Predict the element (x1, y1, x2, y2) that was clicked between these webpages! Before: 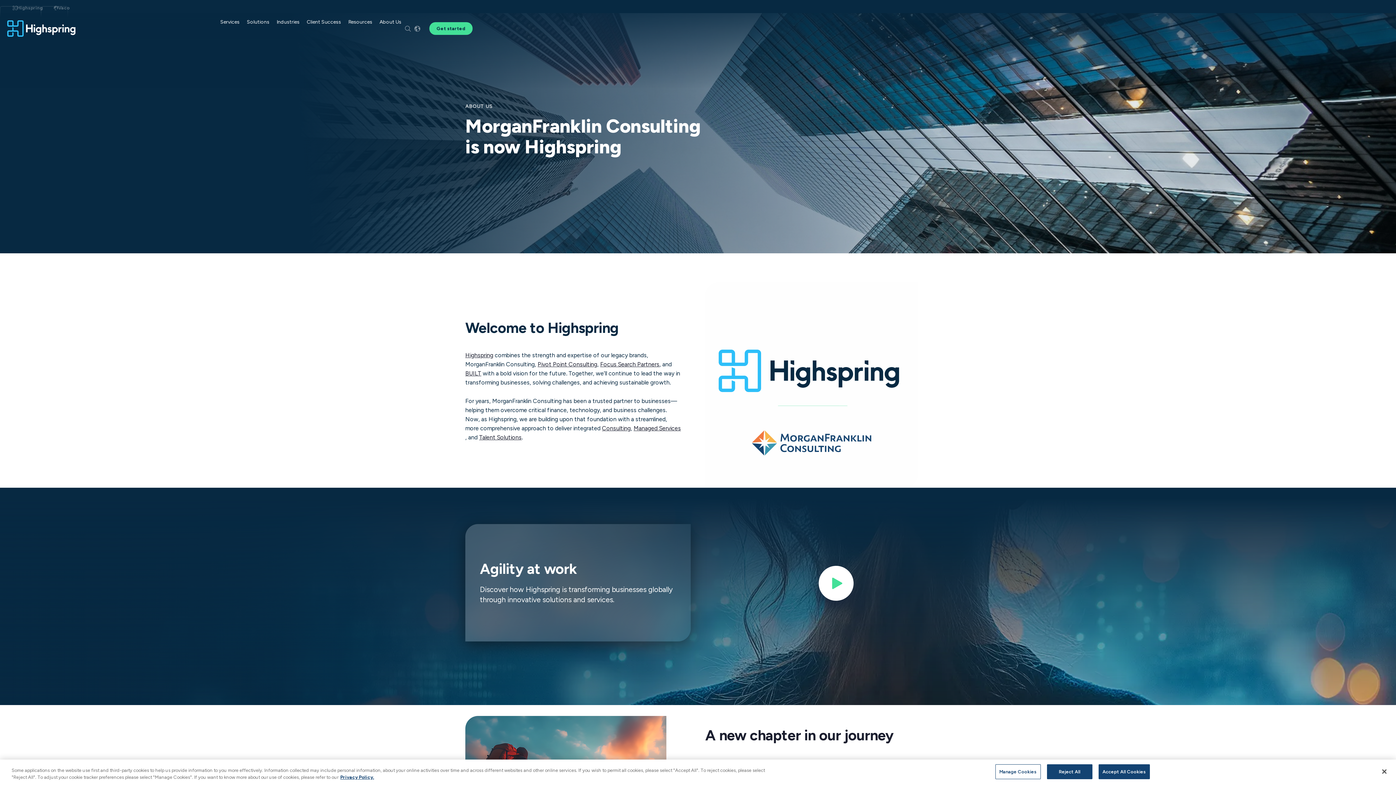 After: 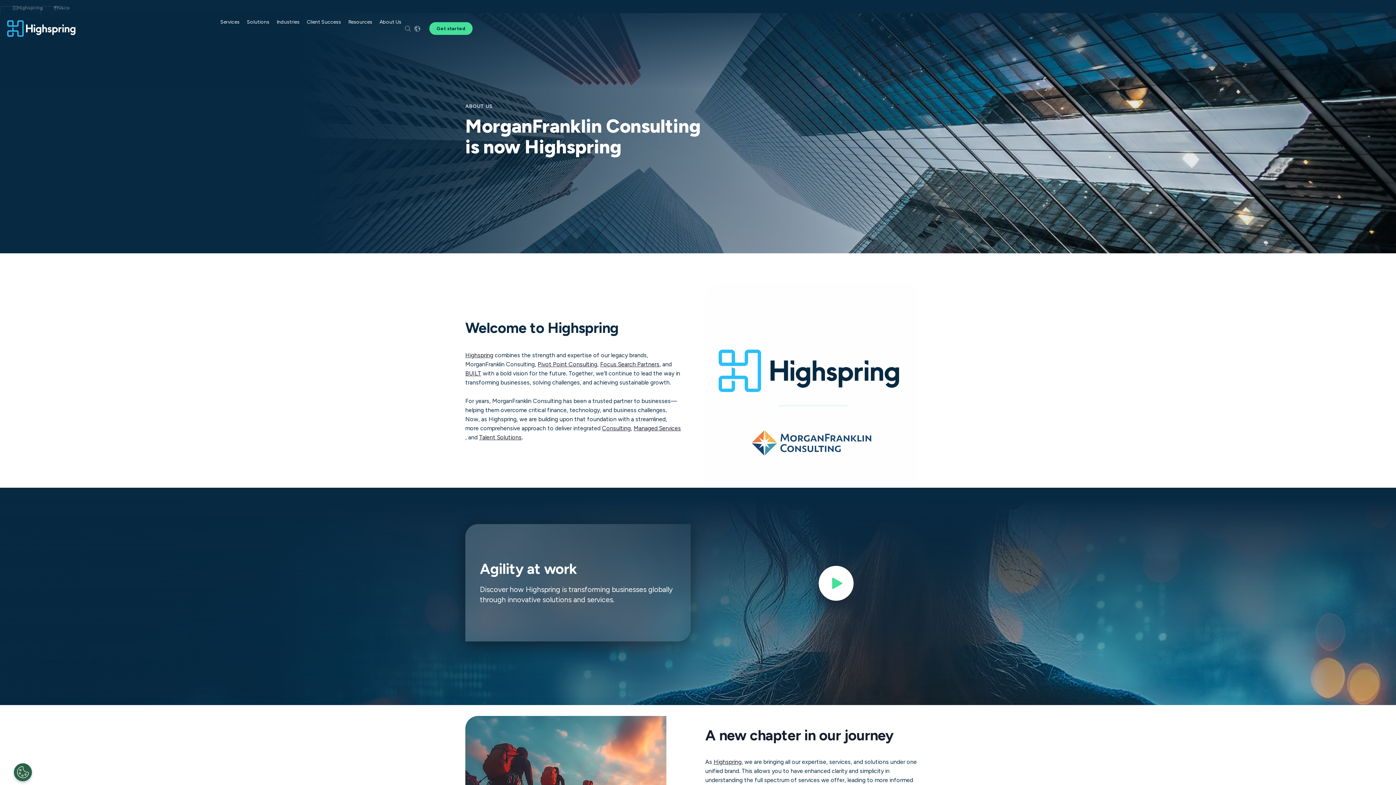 Action: bbox: (1047, 764, 1092, 779) label: Reject All